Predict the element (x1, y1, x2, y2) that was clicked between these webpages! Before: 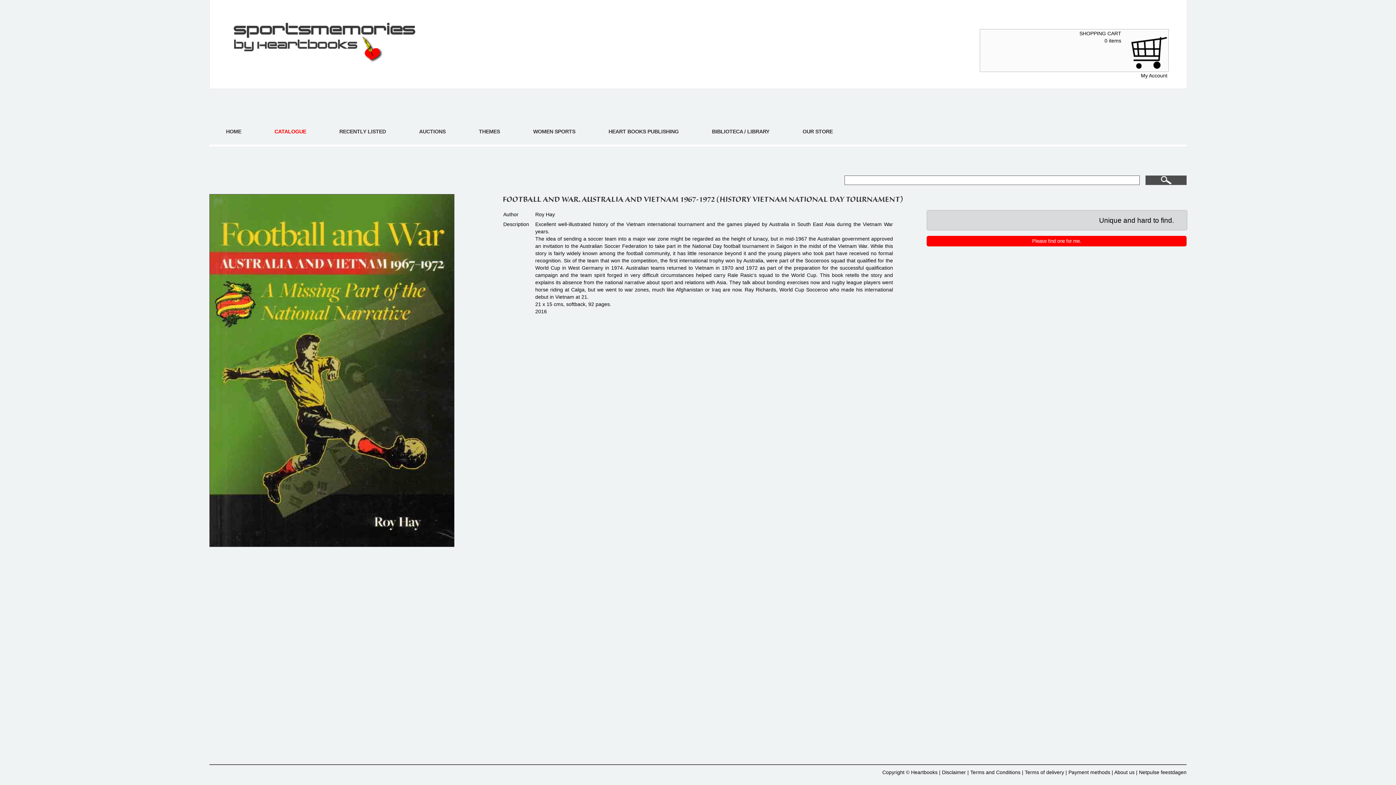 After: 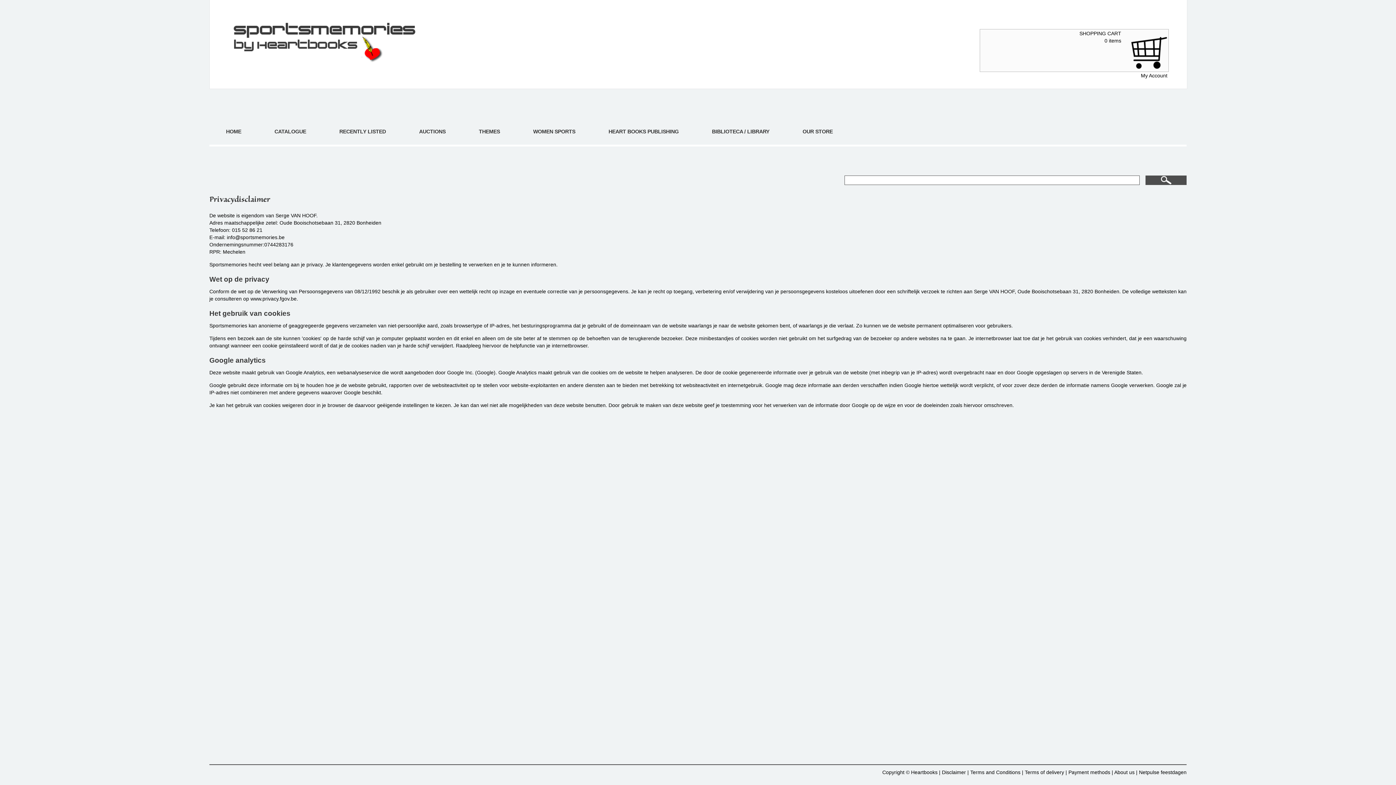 Action: bbox: (942, 769, 966, 775) label: Disclaimer